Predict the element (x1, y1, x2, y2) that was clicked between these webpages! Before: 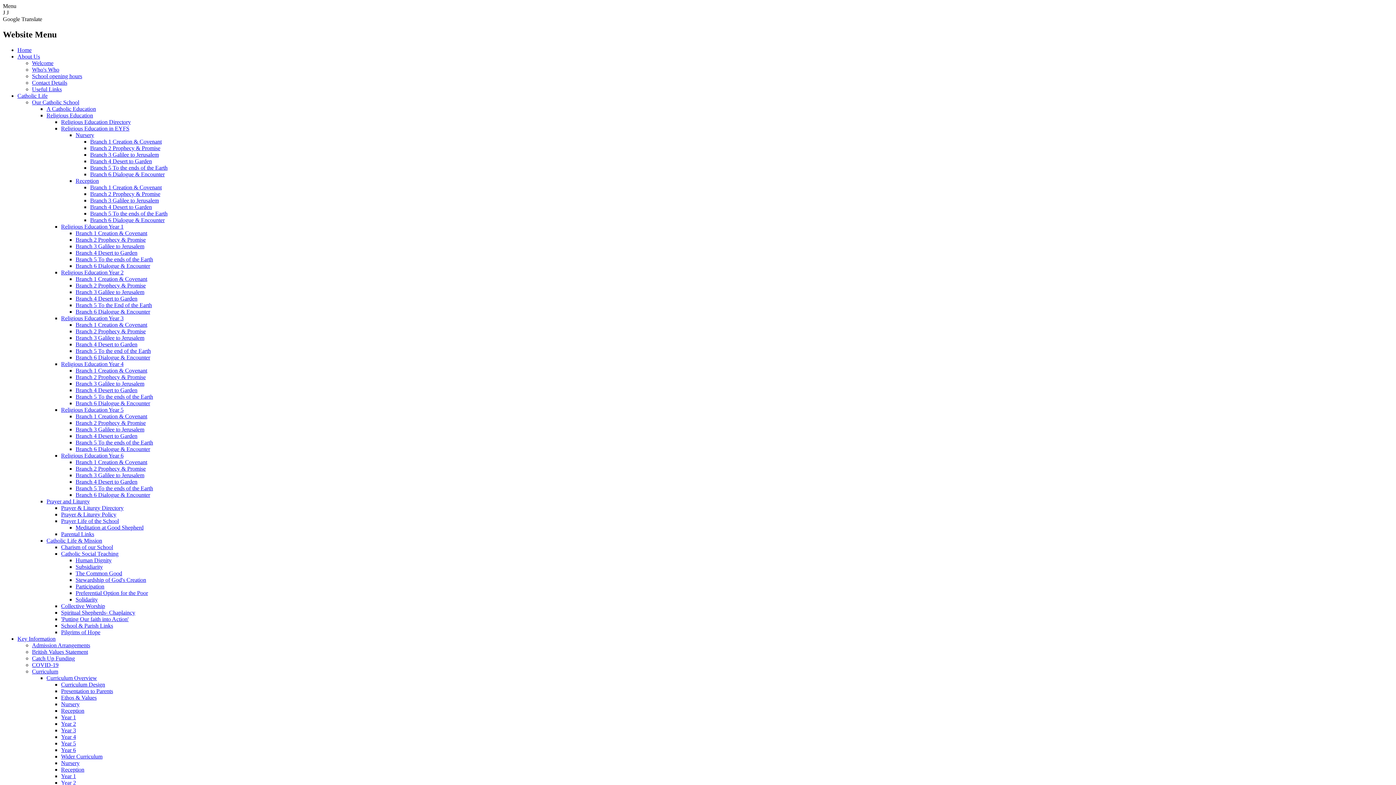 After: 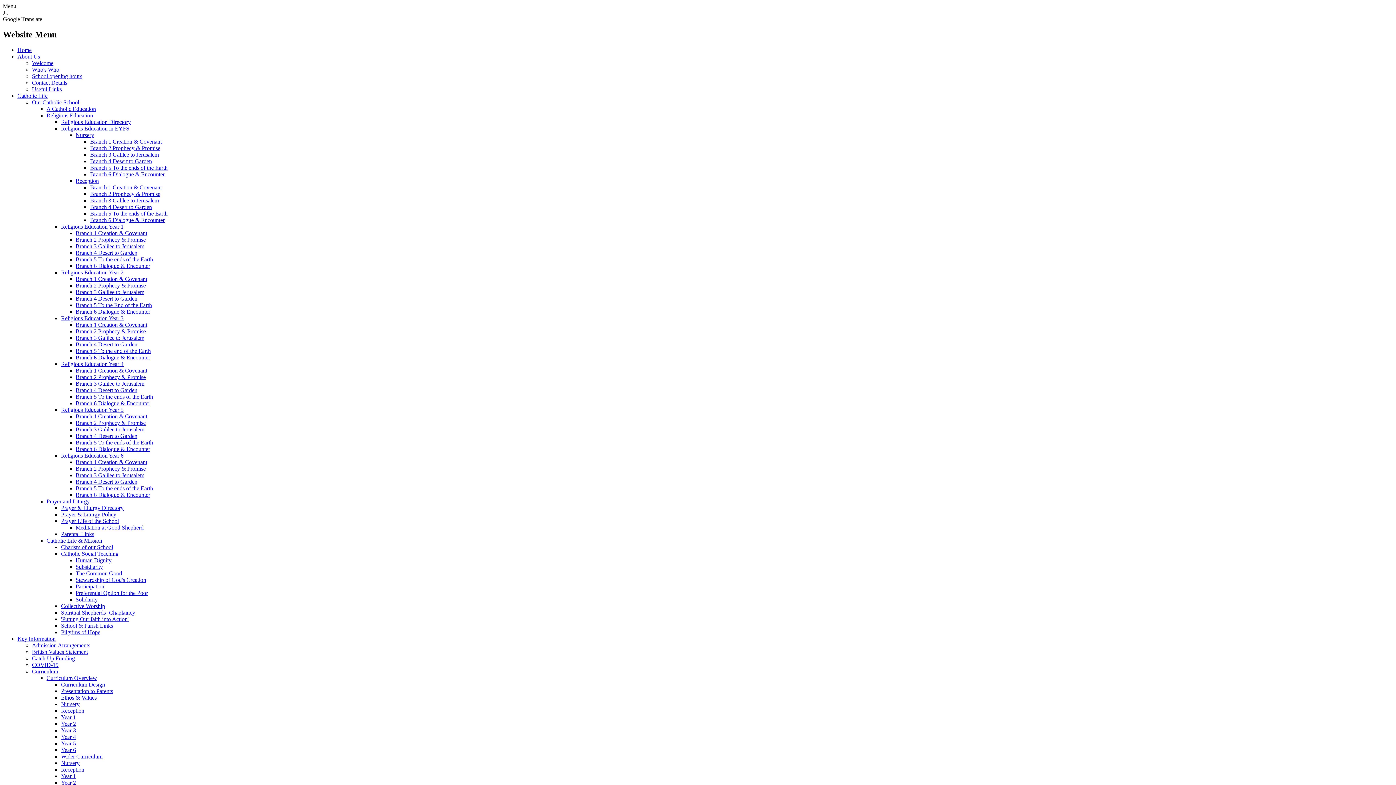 Action: label: Year 4 bbox: (61, 734, 76, 740)